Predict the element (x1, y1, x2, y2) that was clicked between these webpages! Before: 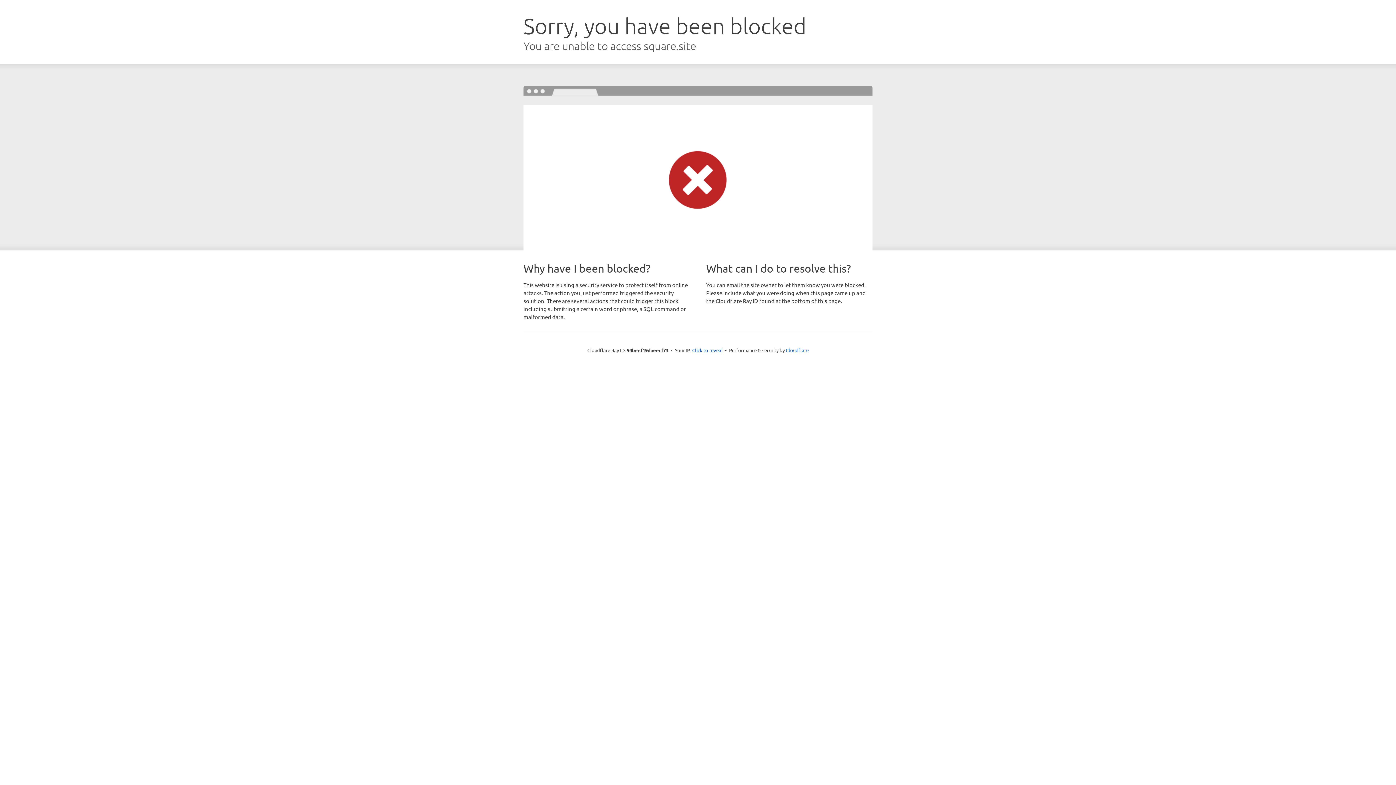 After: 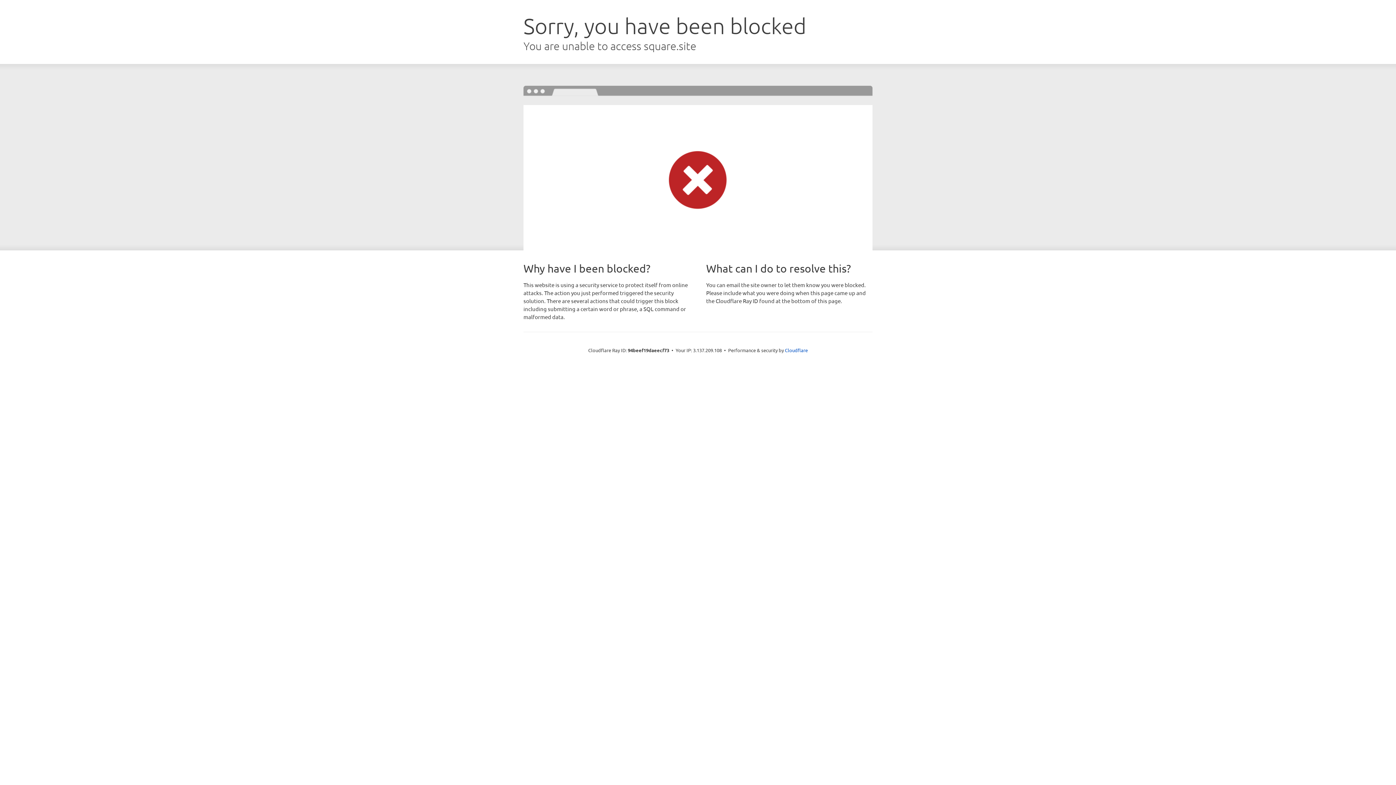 Action: label: Click to reveal bbox: (692, 346, 722, 353)